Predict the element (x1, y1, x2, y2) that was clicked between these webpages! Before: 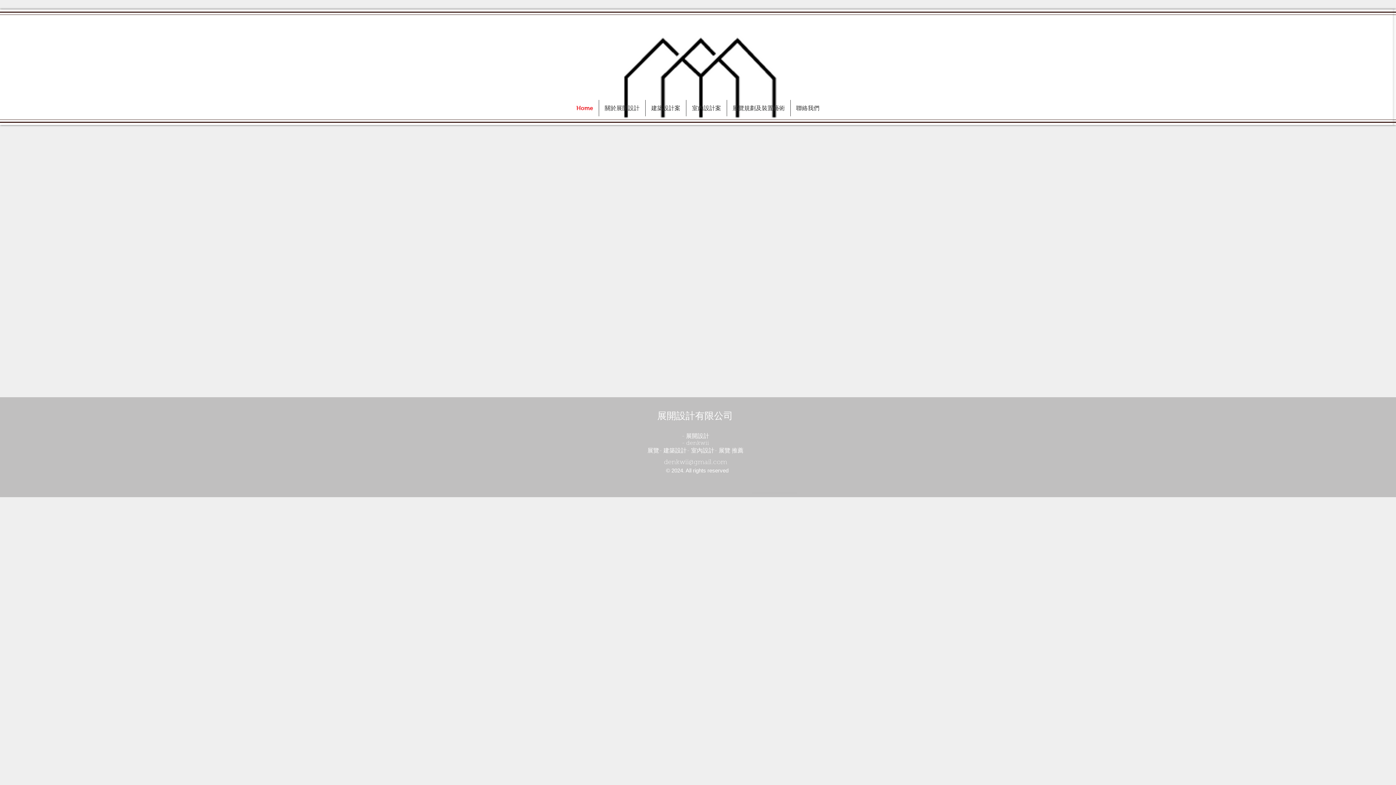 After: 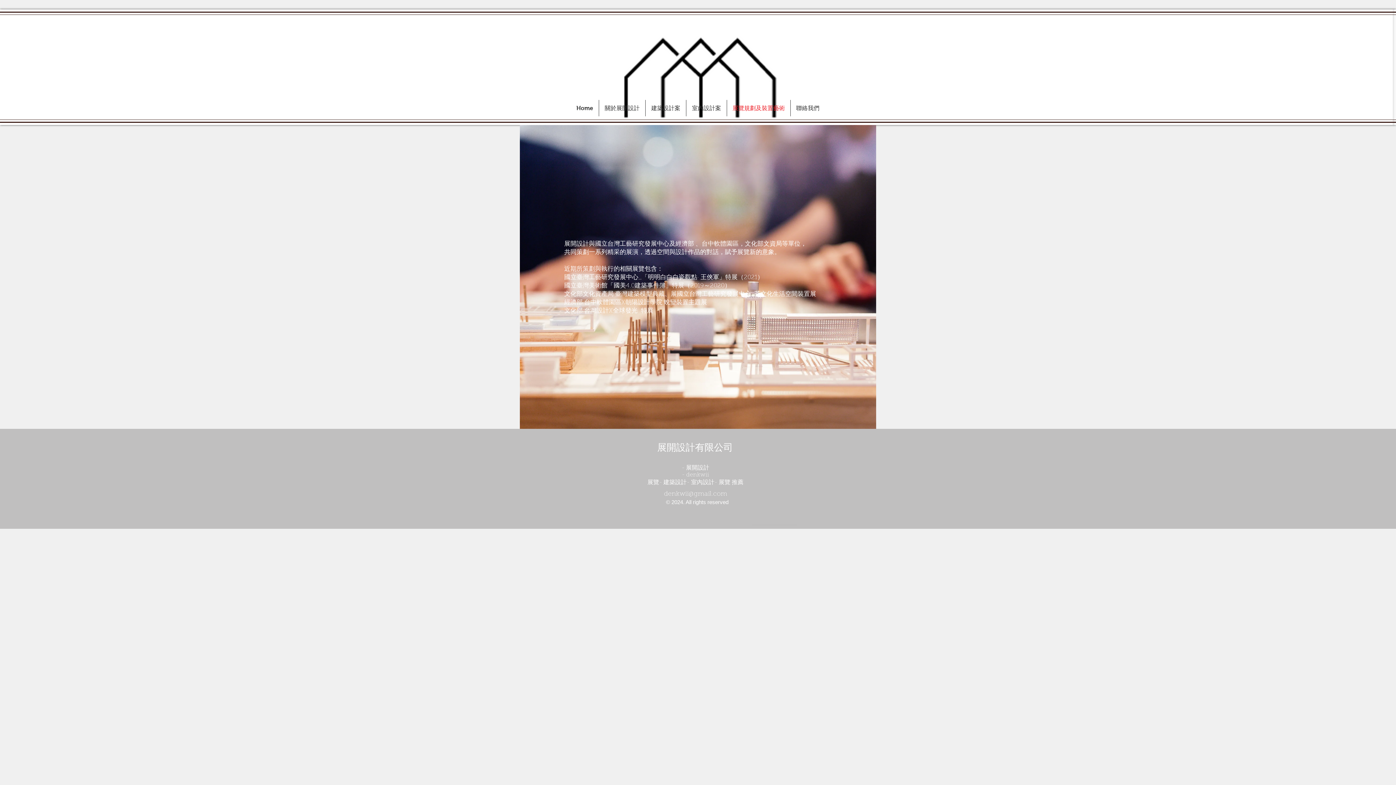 Action: bbox: (727, 100, 790, 116) label: 展覽規劃及裝置藝術